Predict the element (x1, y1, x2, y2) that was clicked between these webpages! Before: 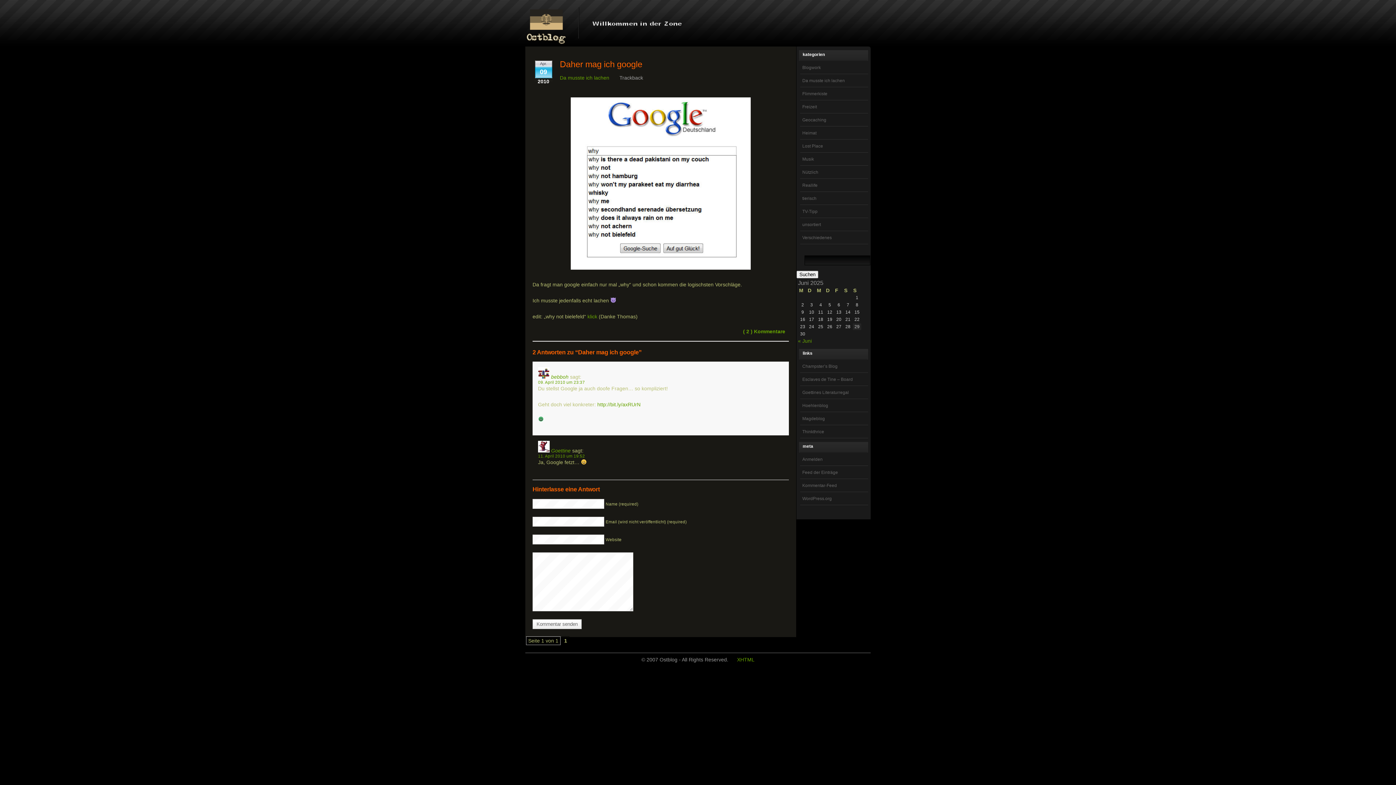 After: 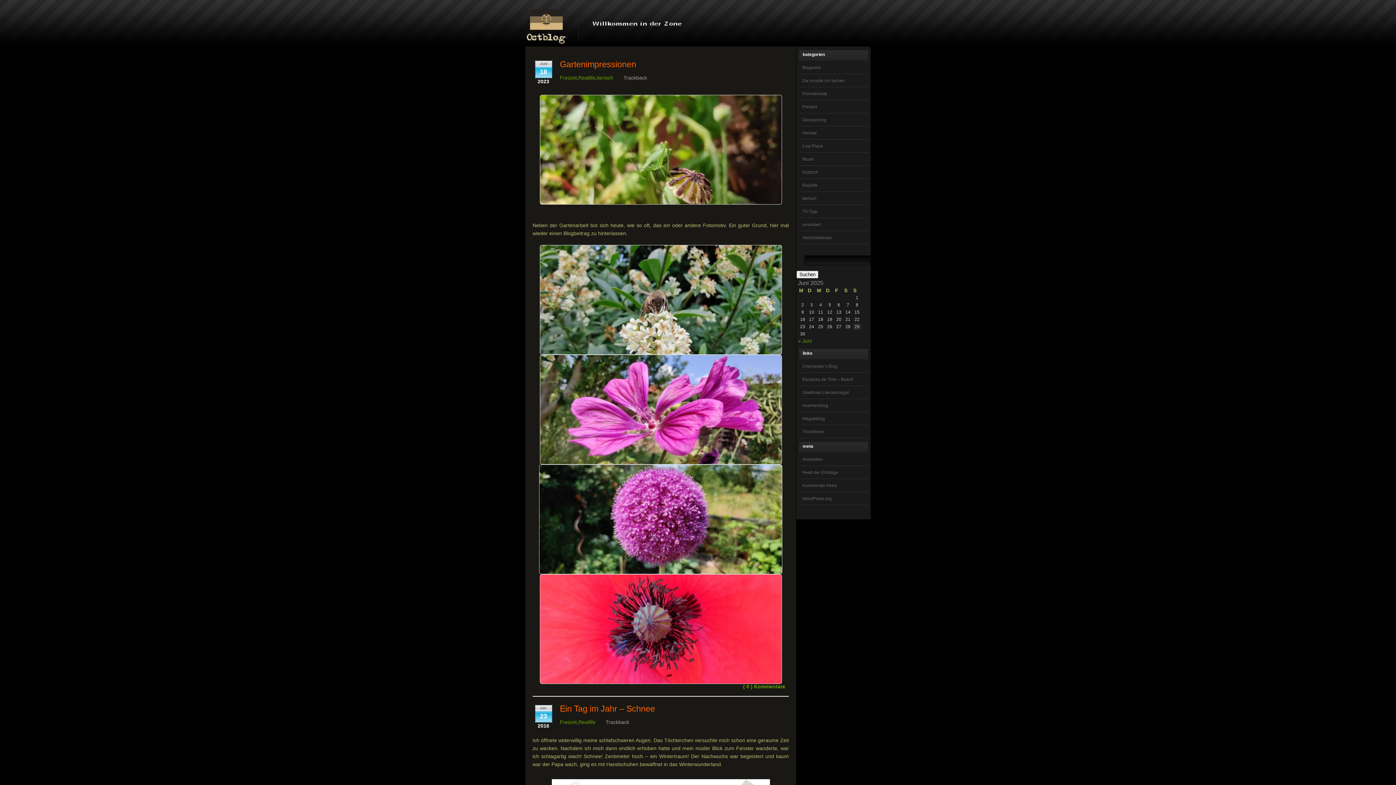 Action: label: Reallife bbox: (800, 178, 868, 192)